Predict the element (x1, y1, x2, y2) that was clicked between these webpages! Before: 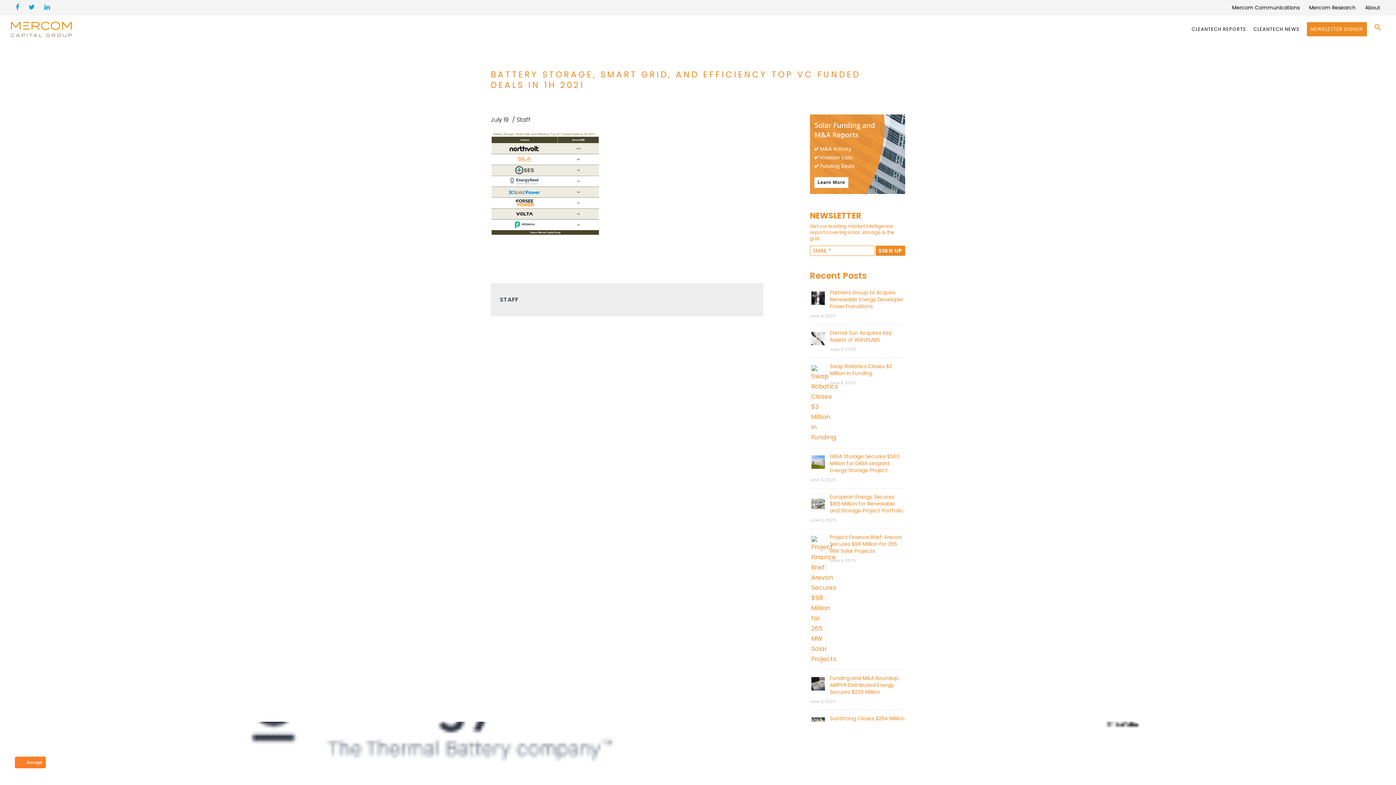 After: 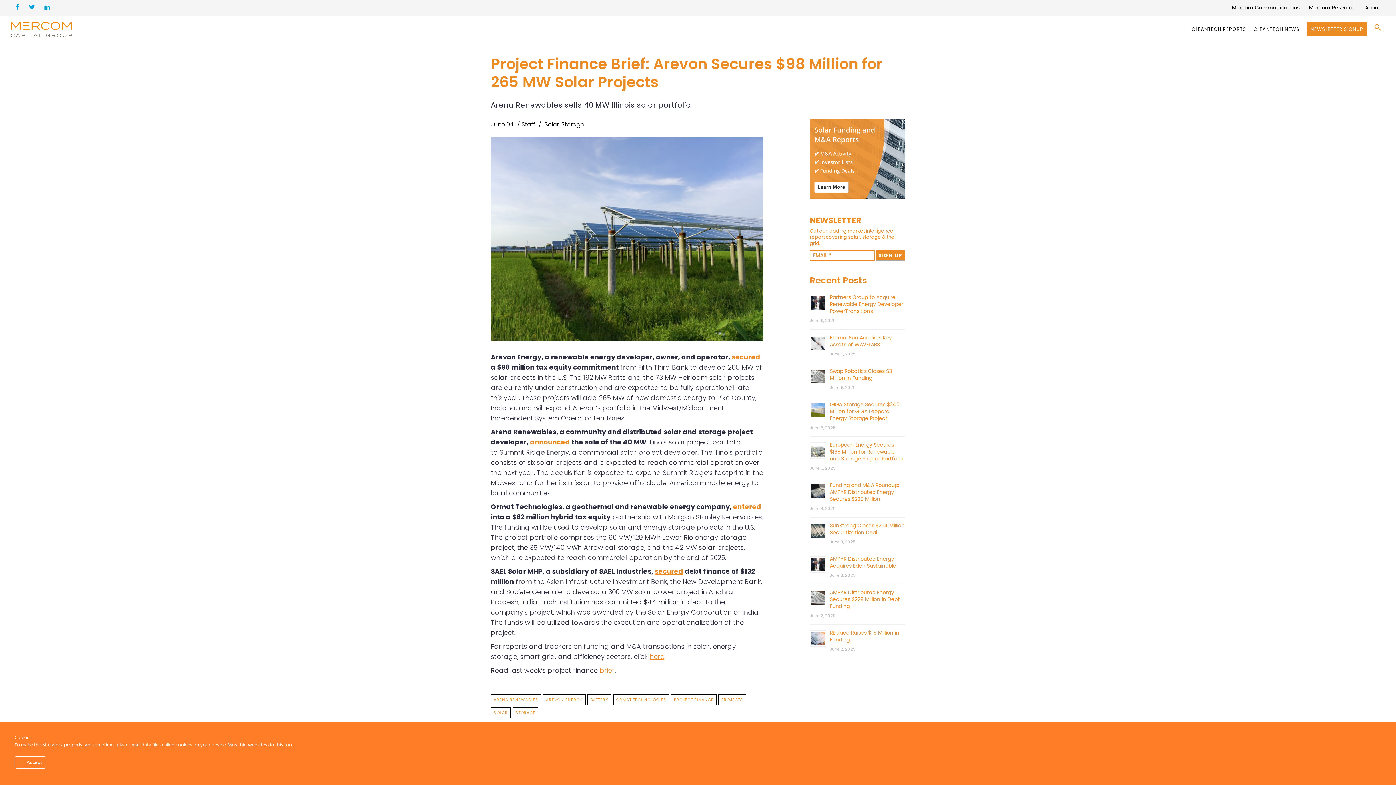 Action: label: Project Finance Brief: Arevon Secures $98 Million for 265 MW Solar Projects bbox: (830, 533, 902, 554)